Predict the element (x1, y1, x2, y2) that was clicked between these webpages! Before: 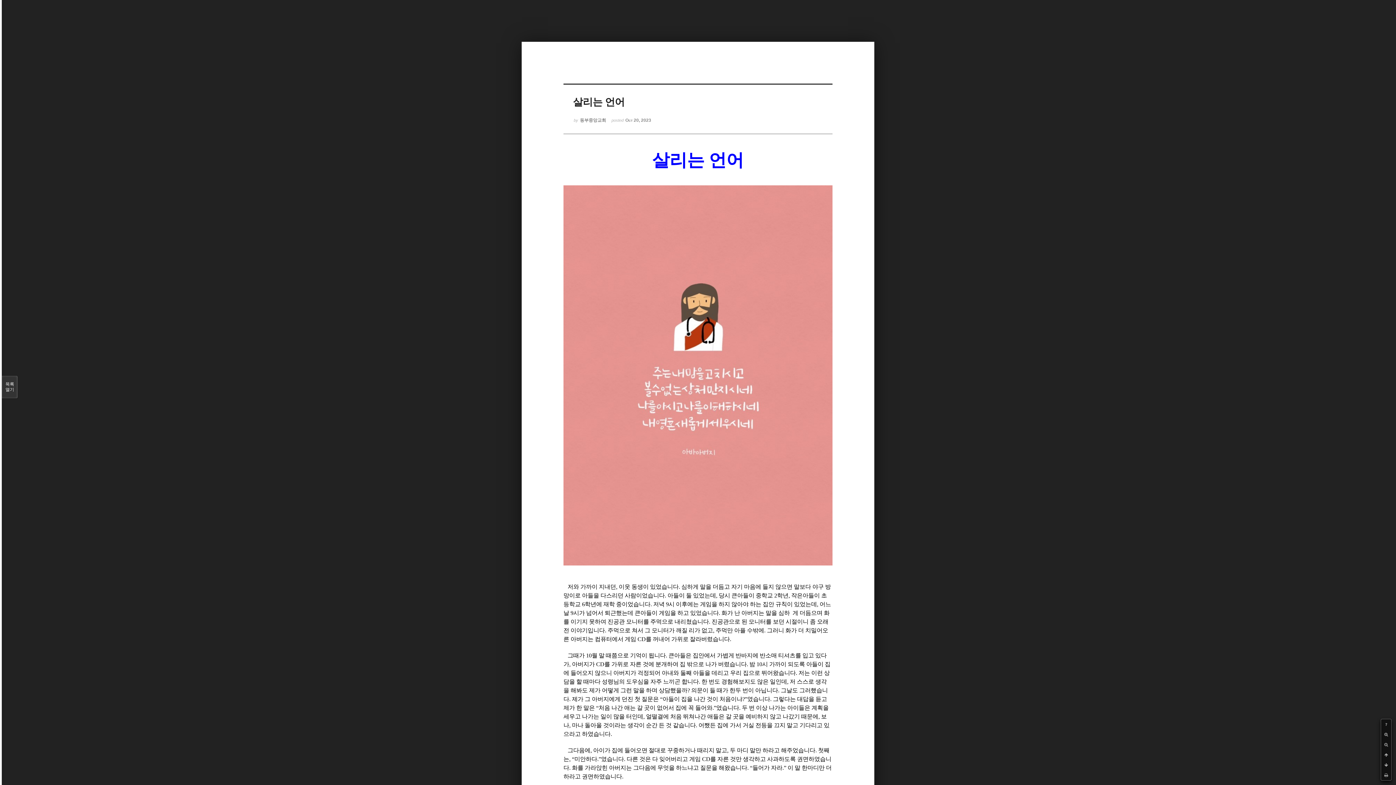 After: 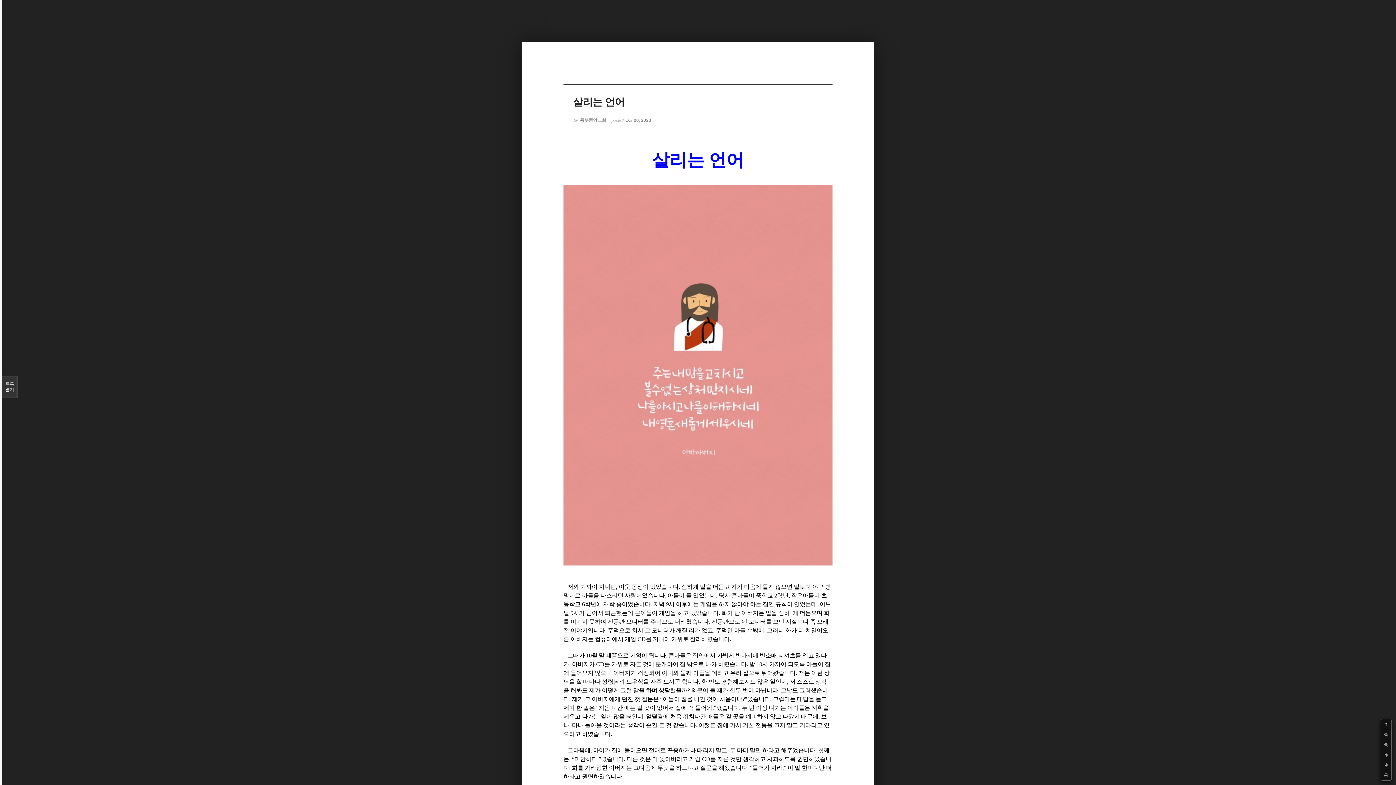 Action: label: ? bbox: (1381, 719, 1391, 729)